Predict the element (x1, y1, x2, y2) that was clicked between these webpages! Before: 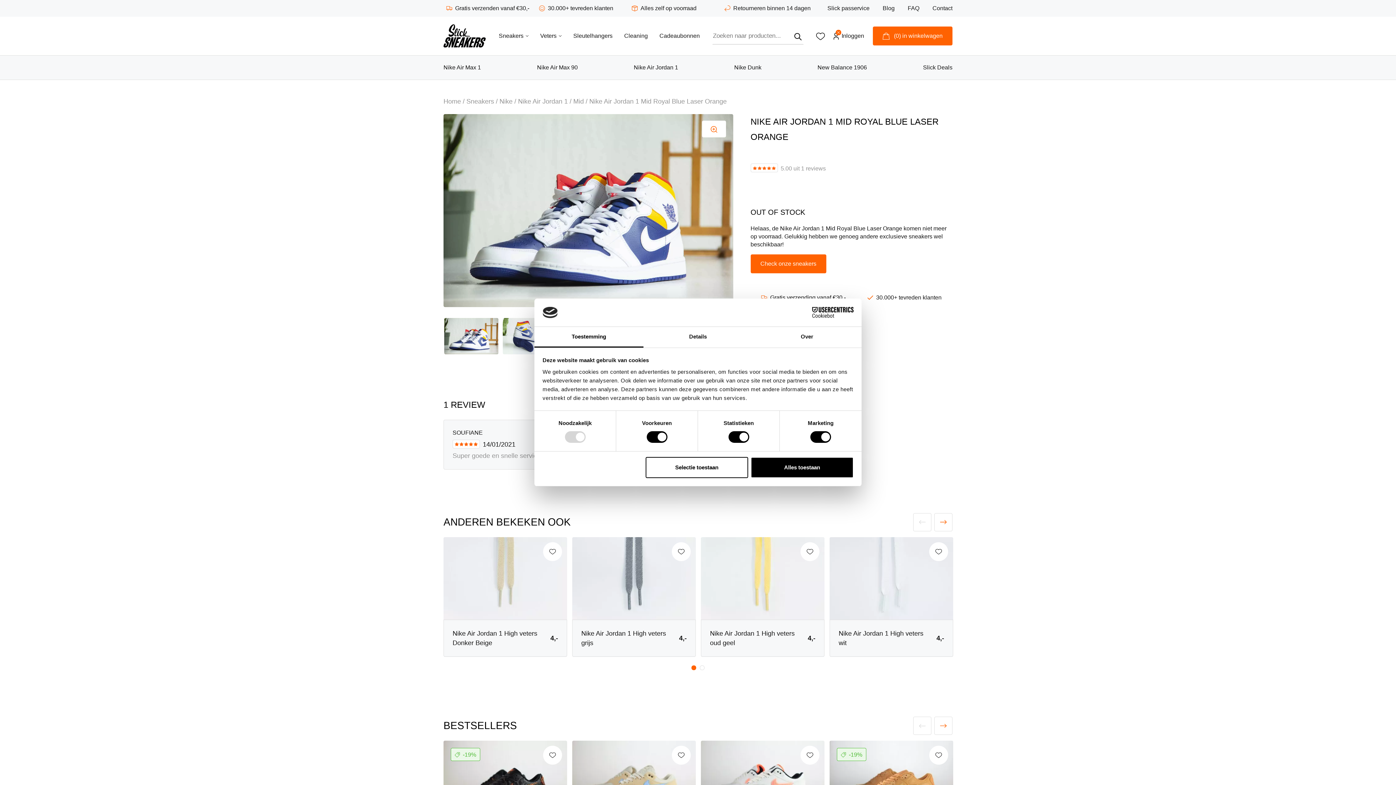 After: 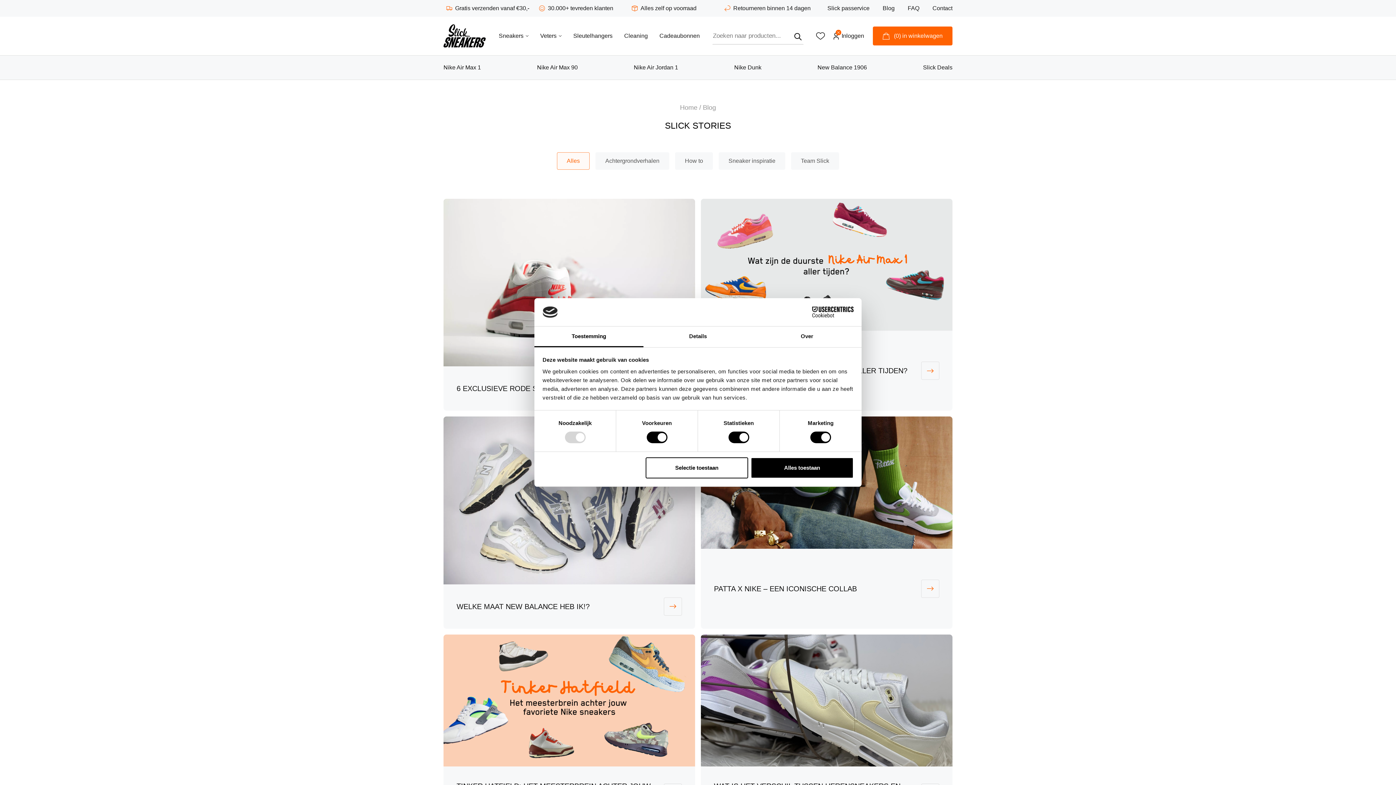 Action: label: Blog bbox: (882, 4, 894, 12)